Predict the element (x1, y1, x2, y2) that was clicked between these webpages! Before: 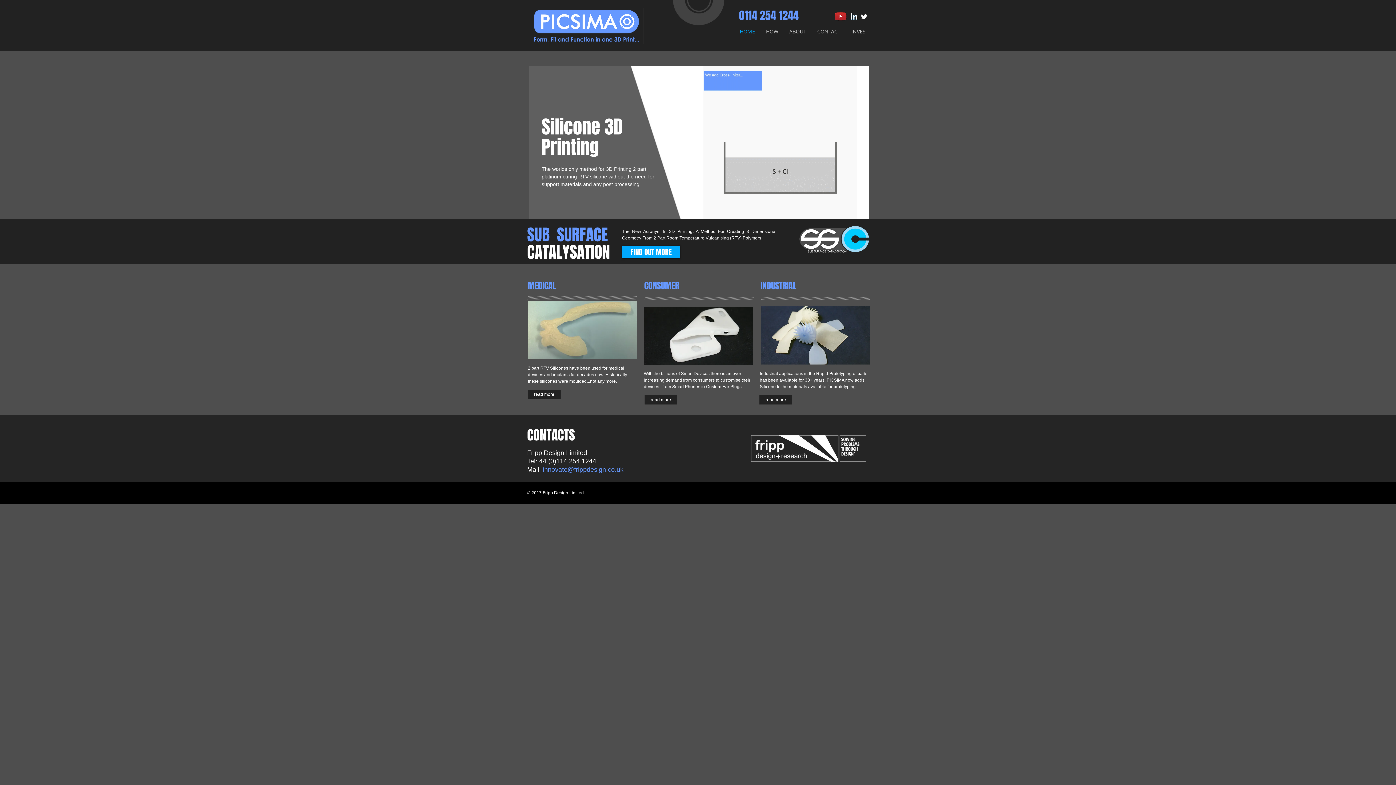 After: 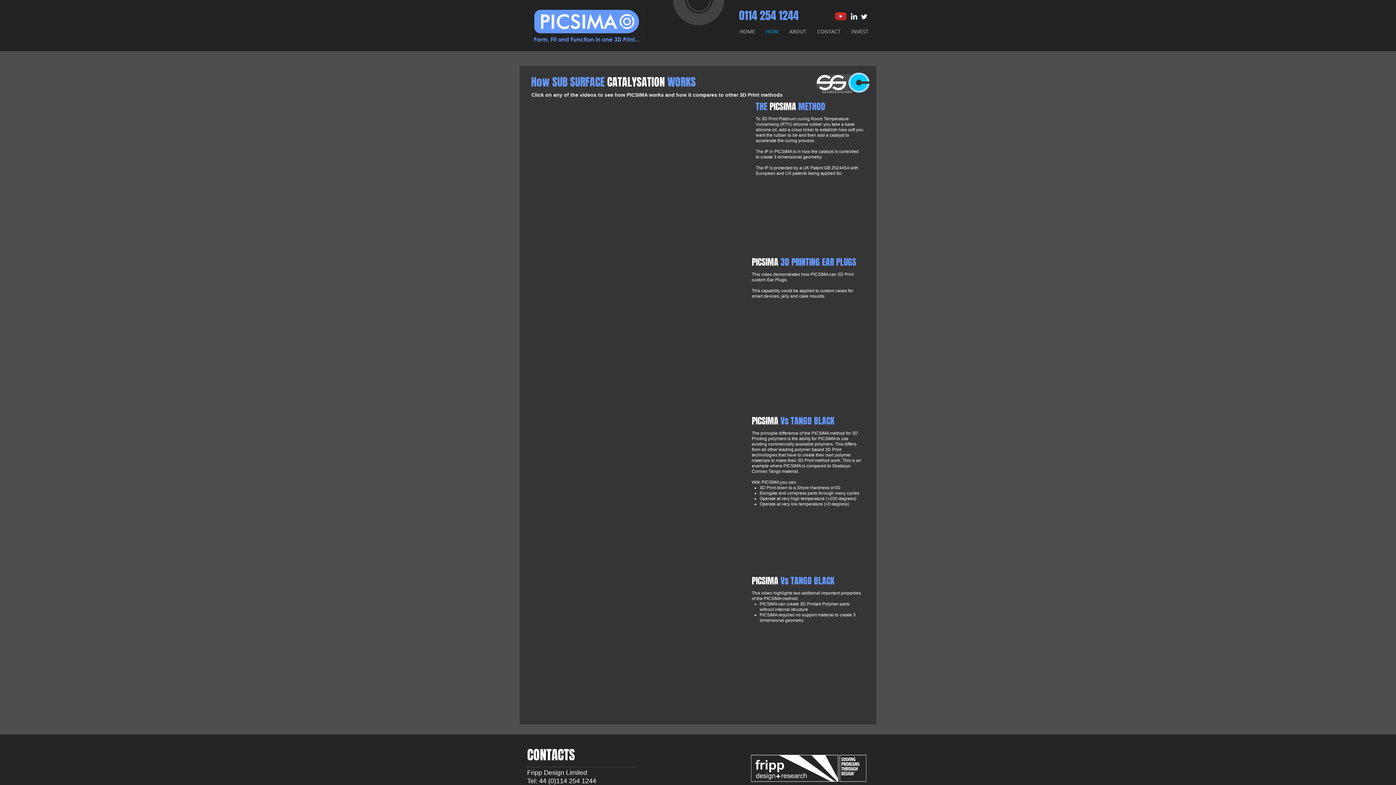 Action: bbox: (528, 390, 560, 399) label: read more